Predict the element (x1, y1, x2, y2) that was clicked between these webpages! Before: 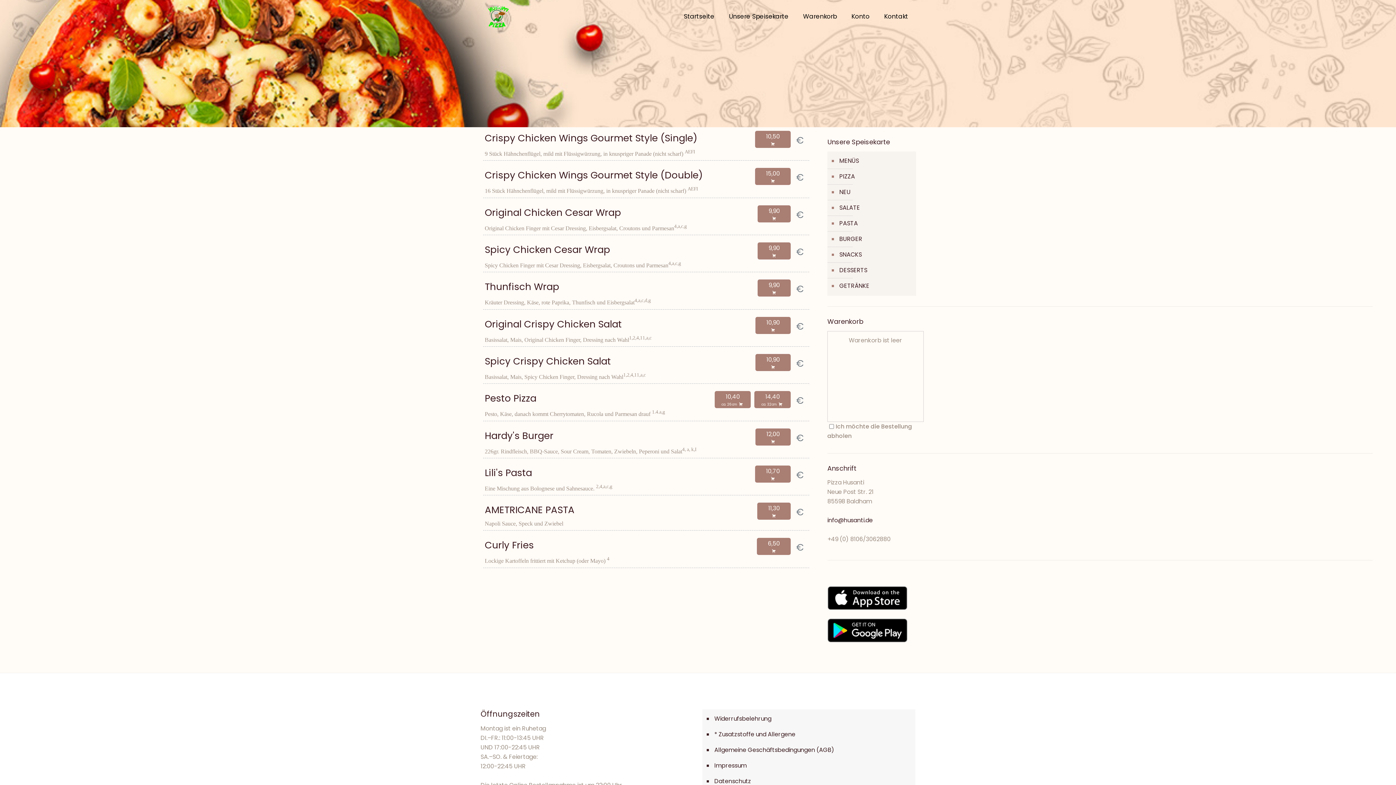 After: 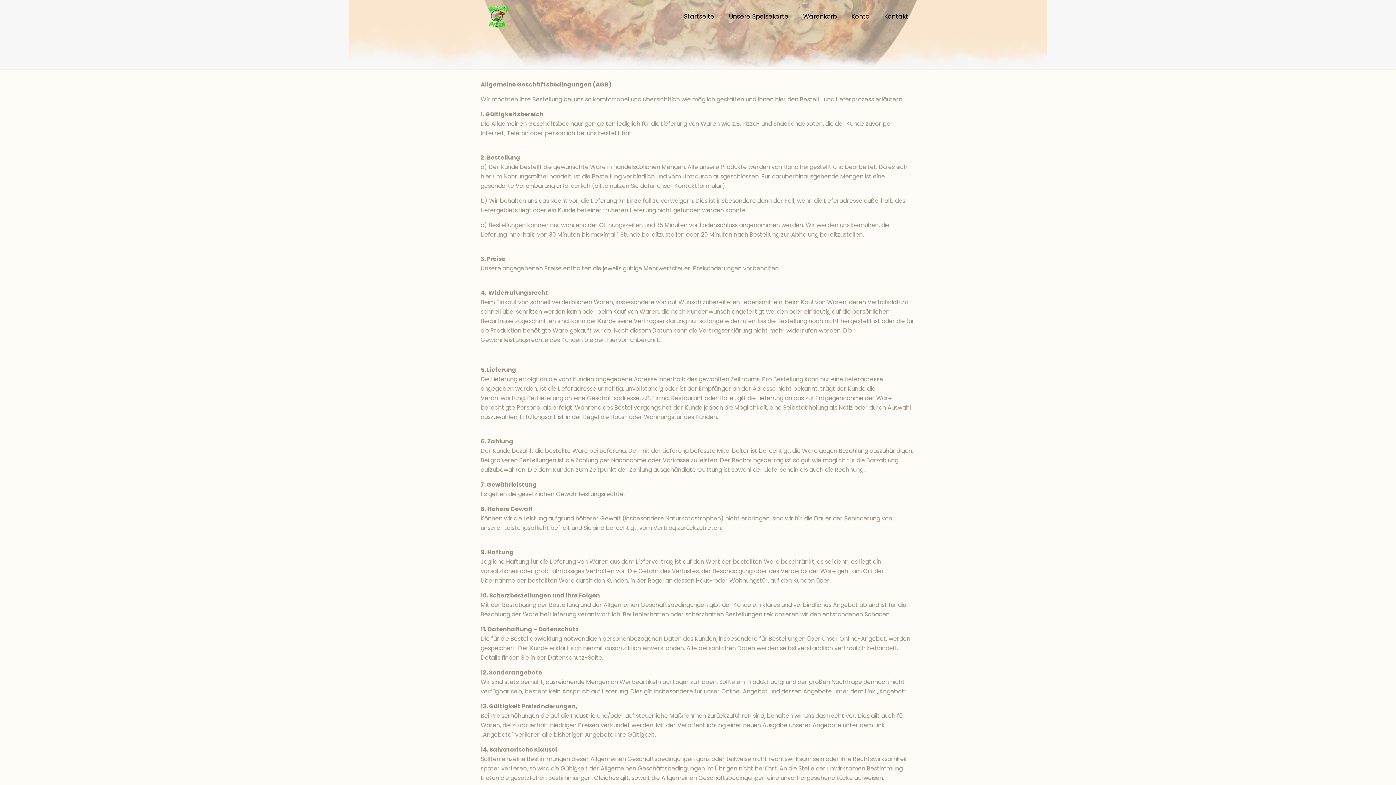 Action: label: Allgemeine Geschäftsbedingungen (AGB) bbox: (713, 742, 912, 758)